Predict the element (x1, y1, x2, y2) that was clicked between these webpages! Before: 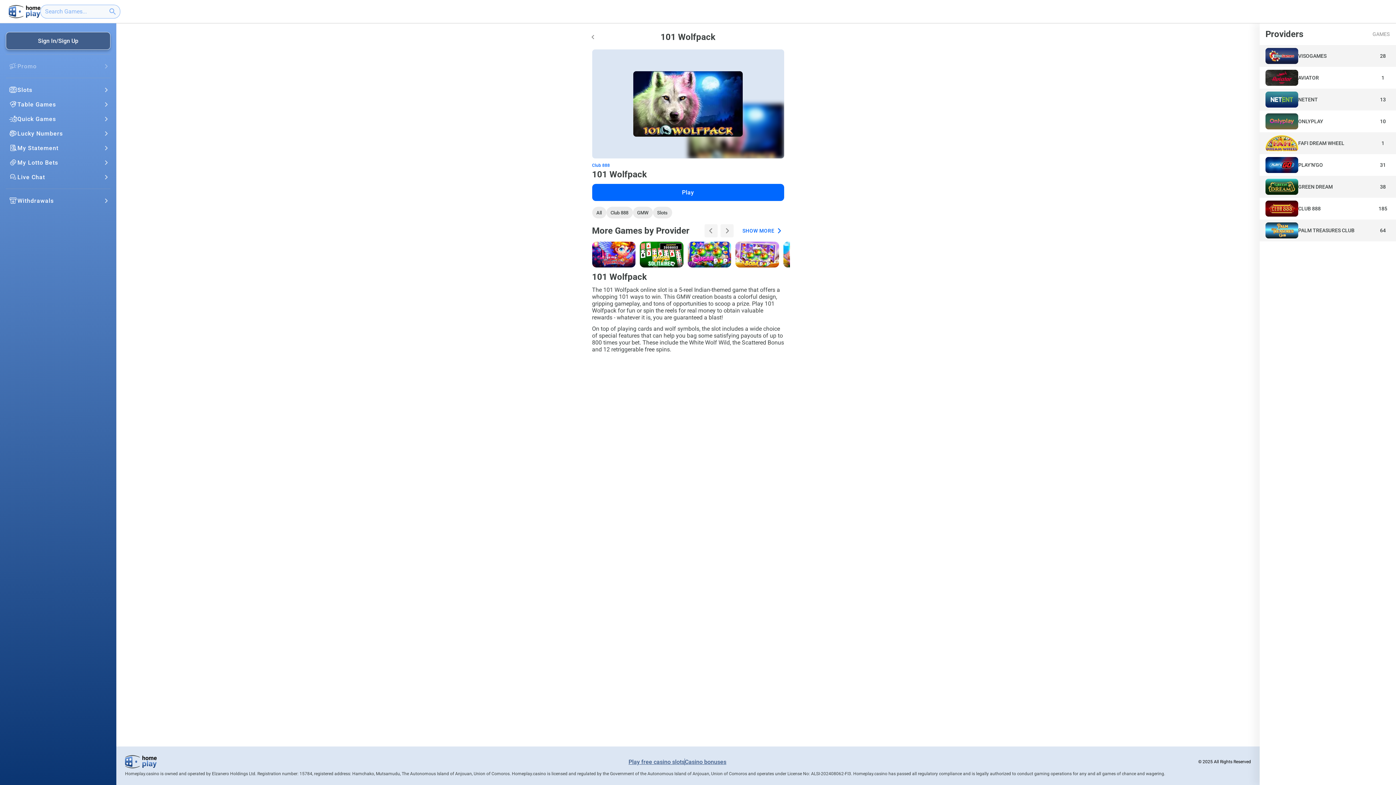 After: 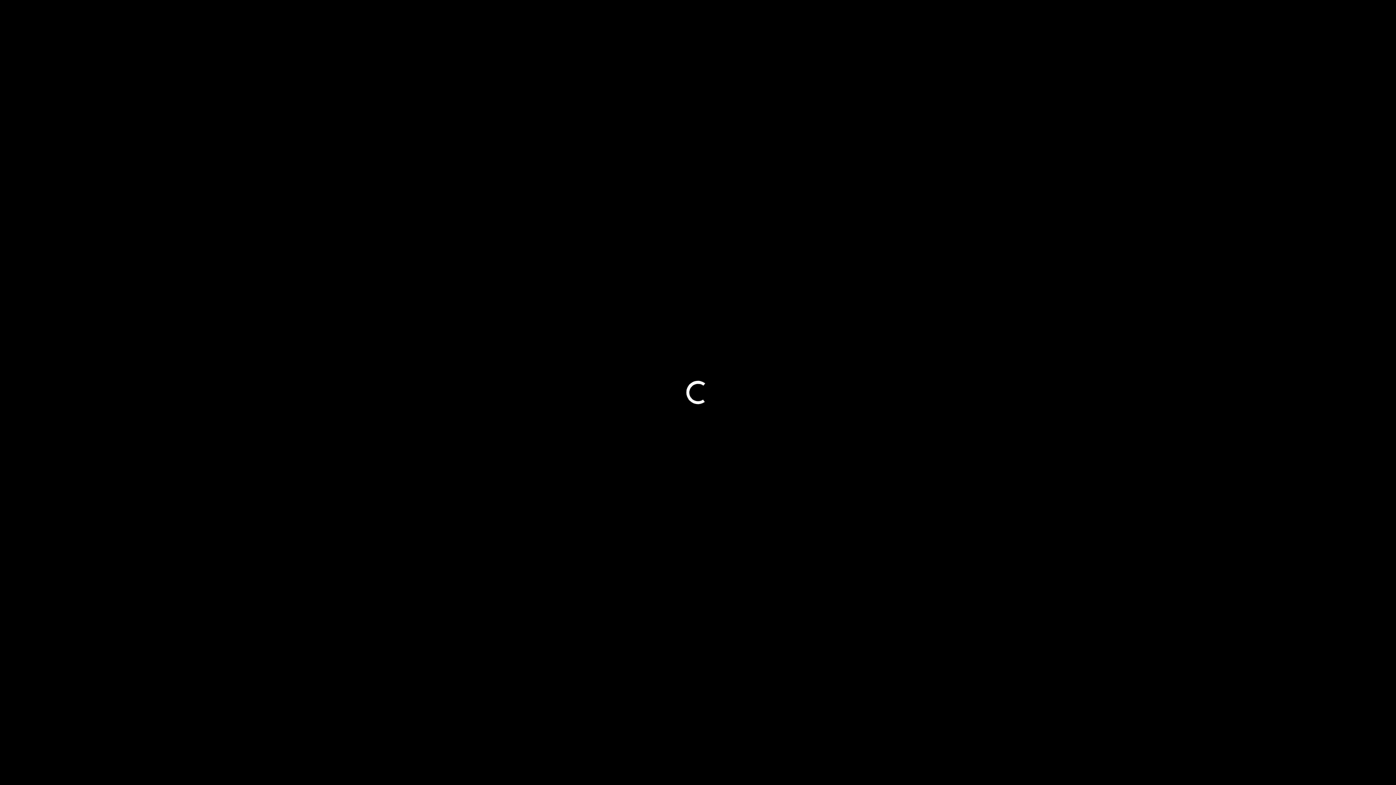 Action: bbox: (592, 241, 635, 267) label: Game card